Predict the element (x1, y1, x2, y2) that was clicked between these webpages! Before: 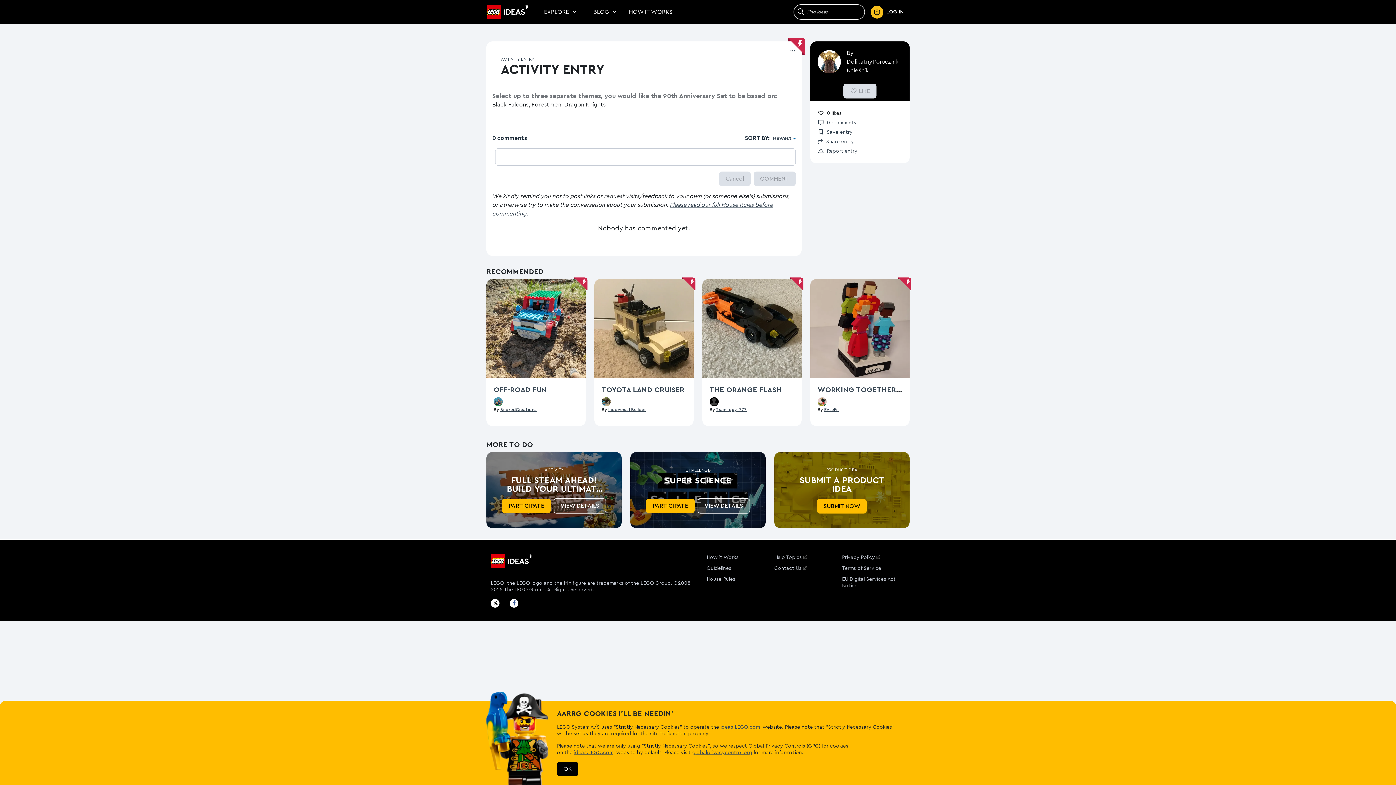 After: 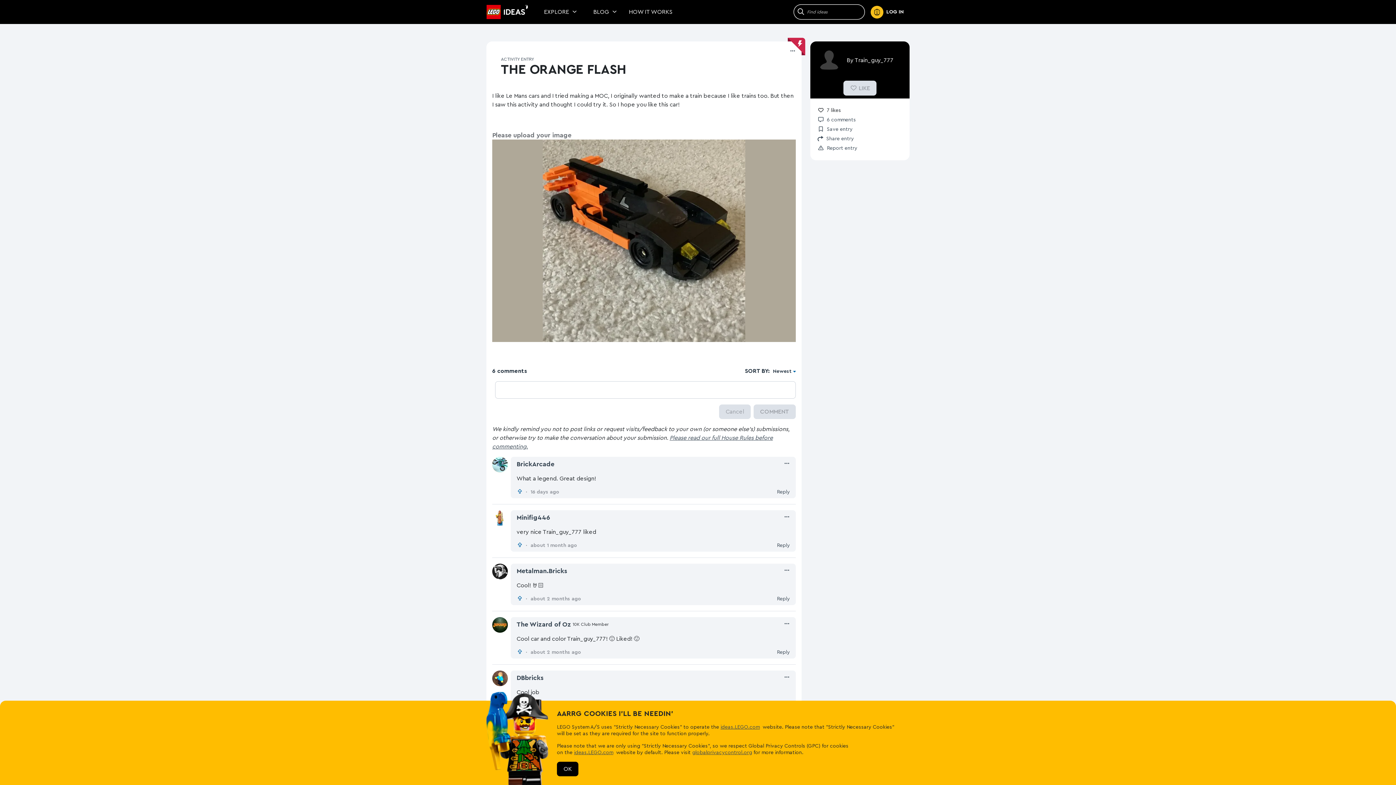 Action: bbox: (709, 386, 781, 393) label: View The Orange Flash